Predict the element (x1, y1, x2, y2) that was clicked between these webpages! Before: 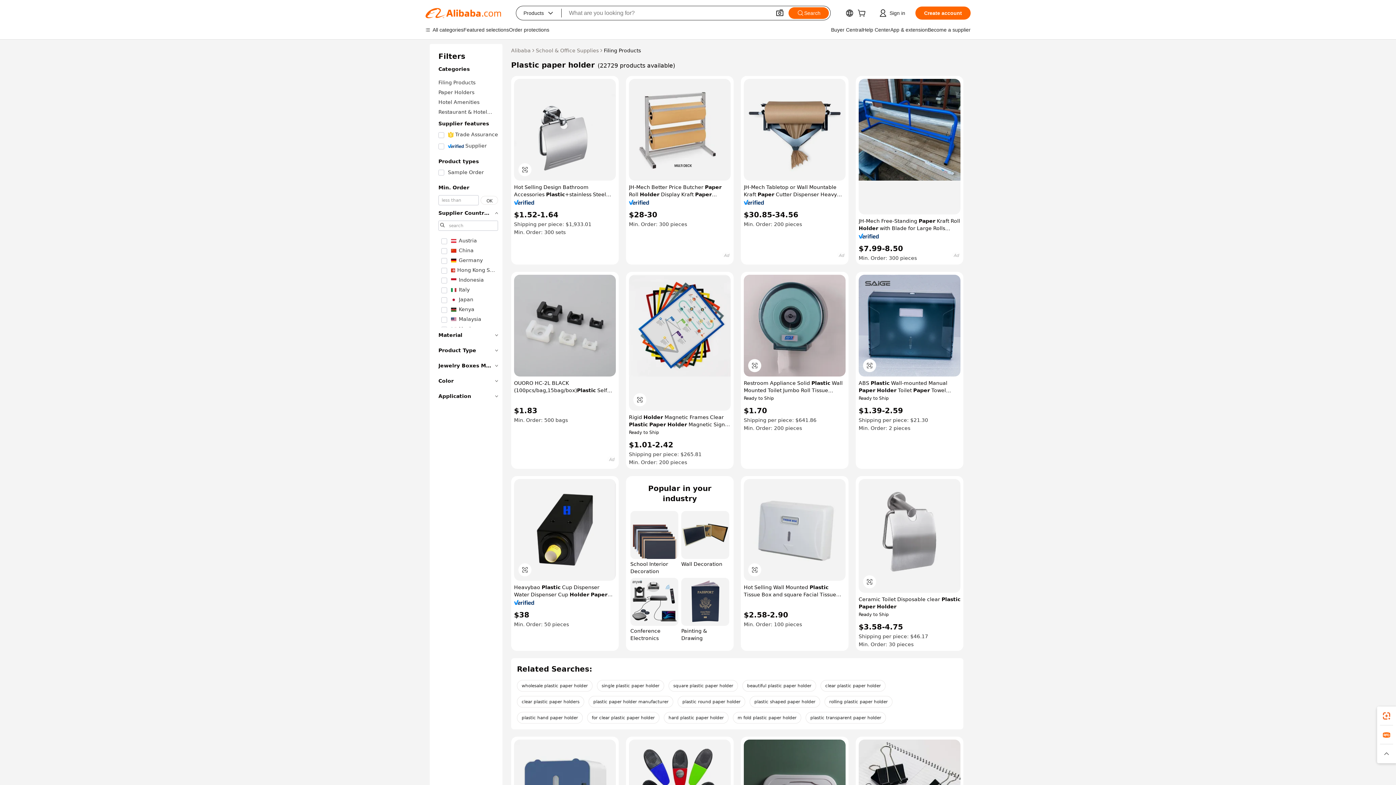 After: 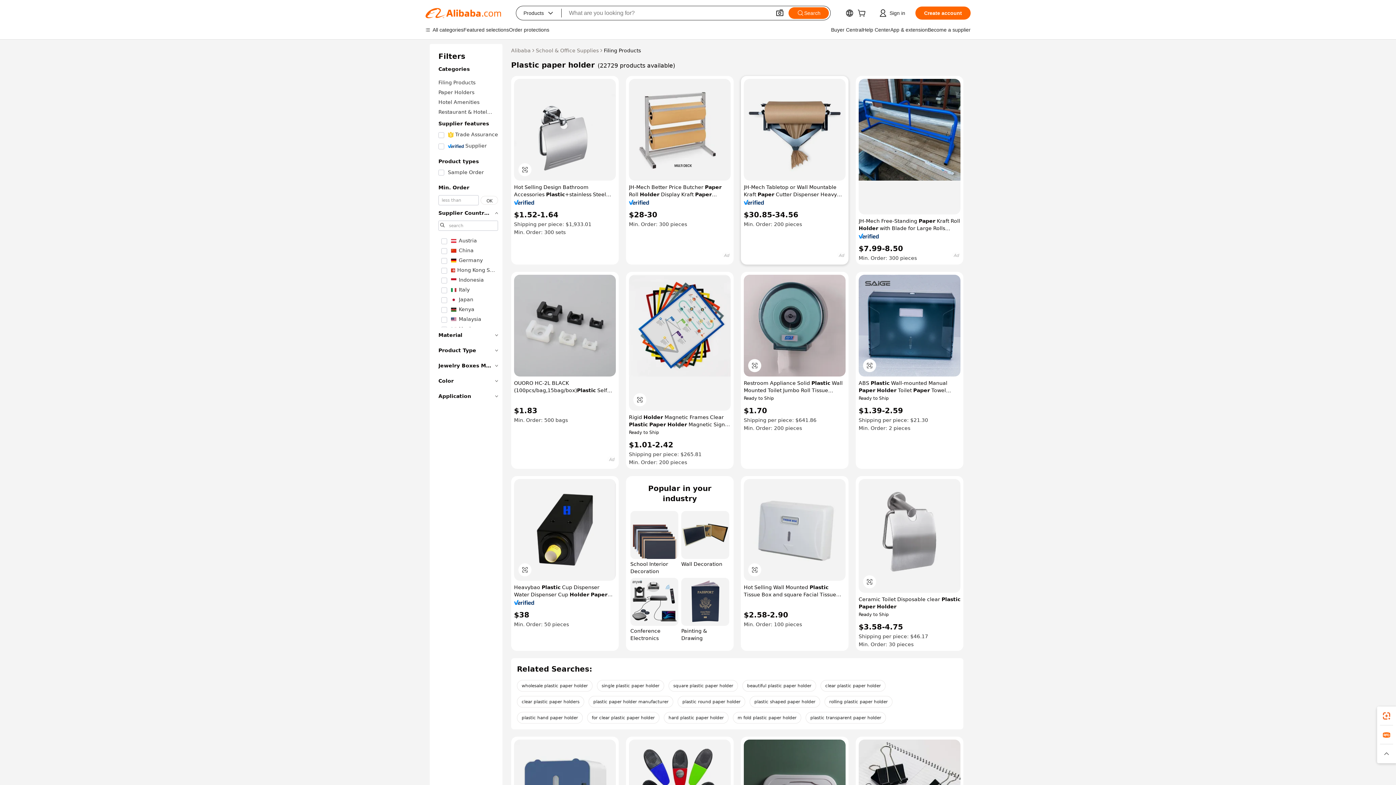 Action: bbox: (744, 200, 764, 205)